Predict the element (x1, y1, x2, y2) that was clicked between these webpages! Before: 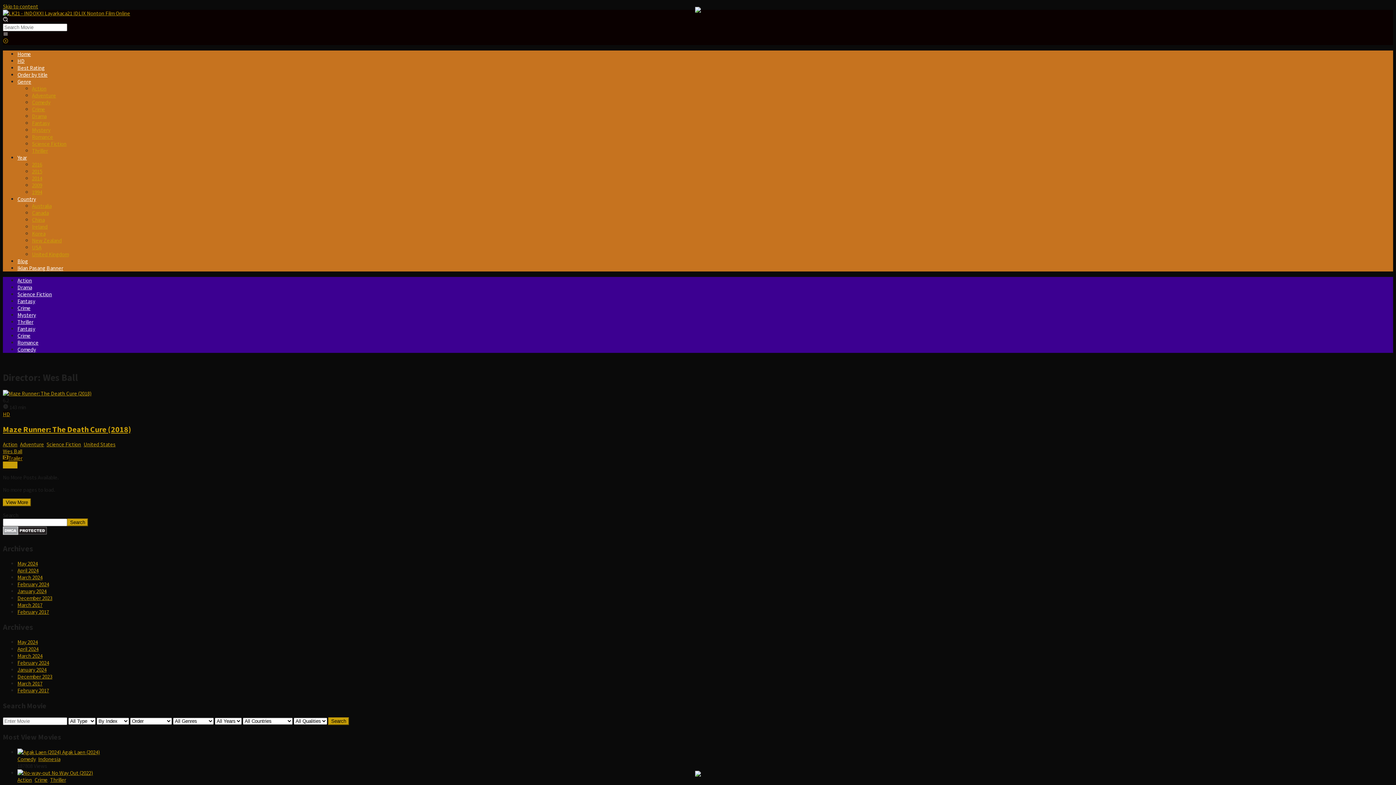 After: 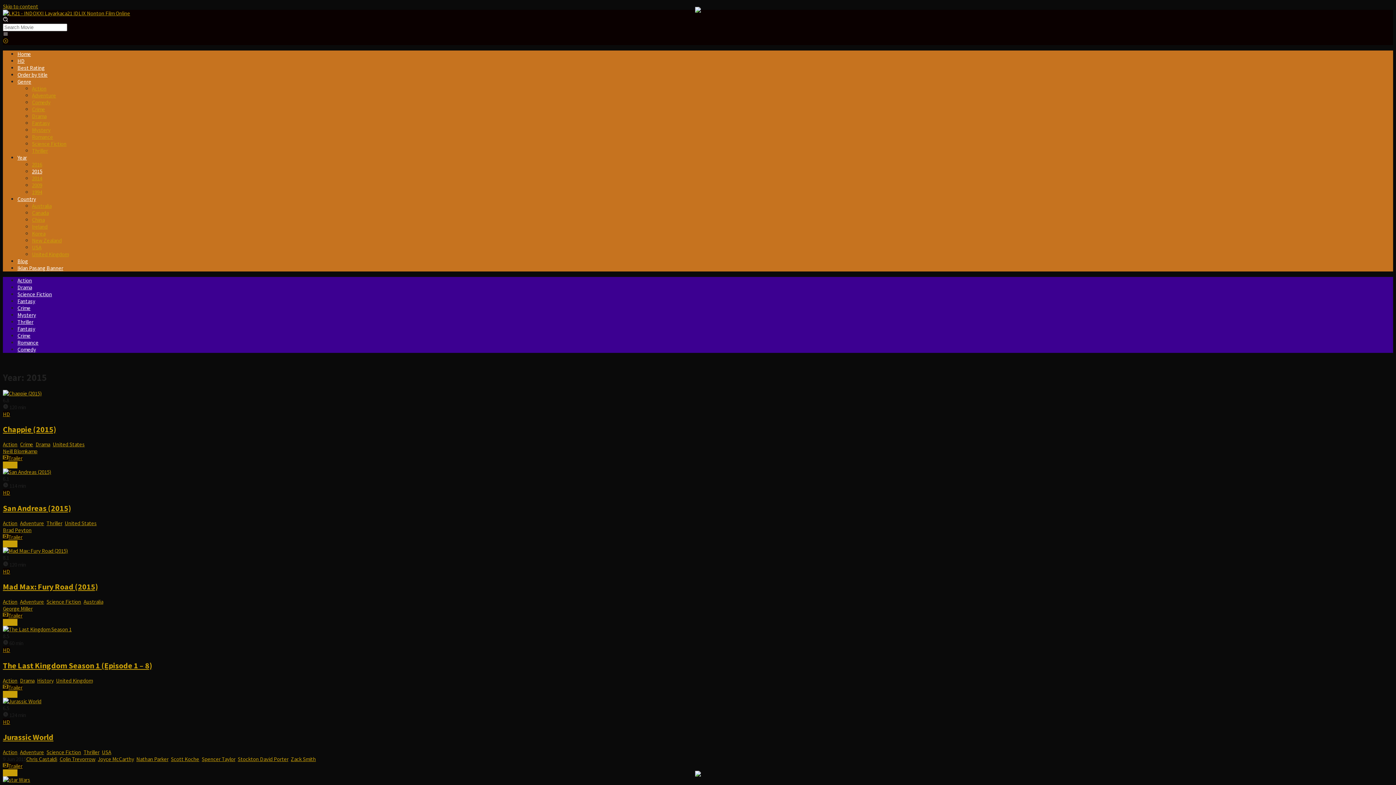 Action: label: 2015 bbox: (32, 168, 42, 174)